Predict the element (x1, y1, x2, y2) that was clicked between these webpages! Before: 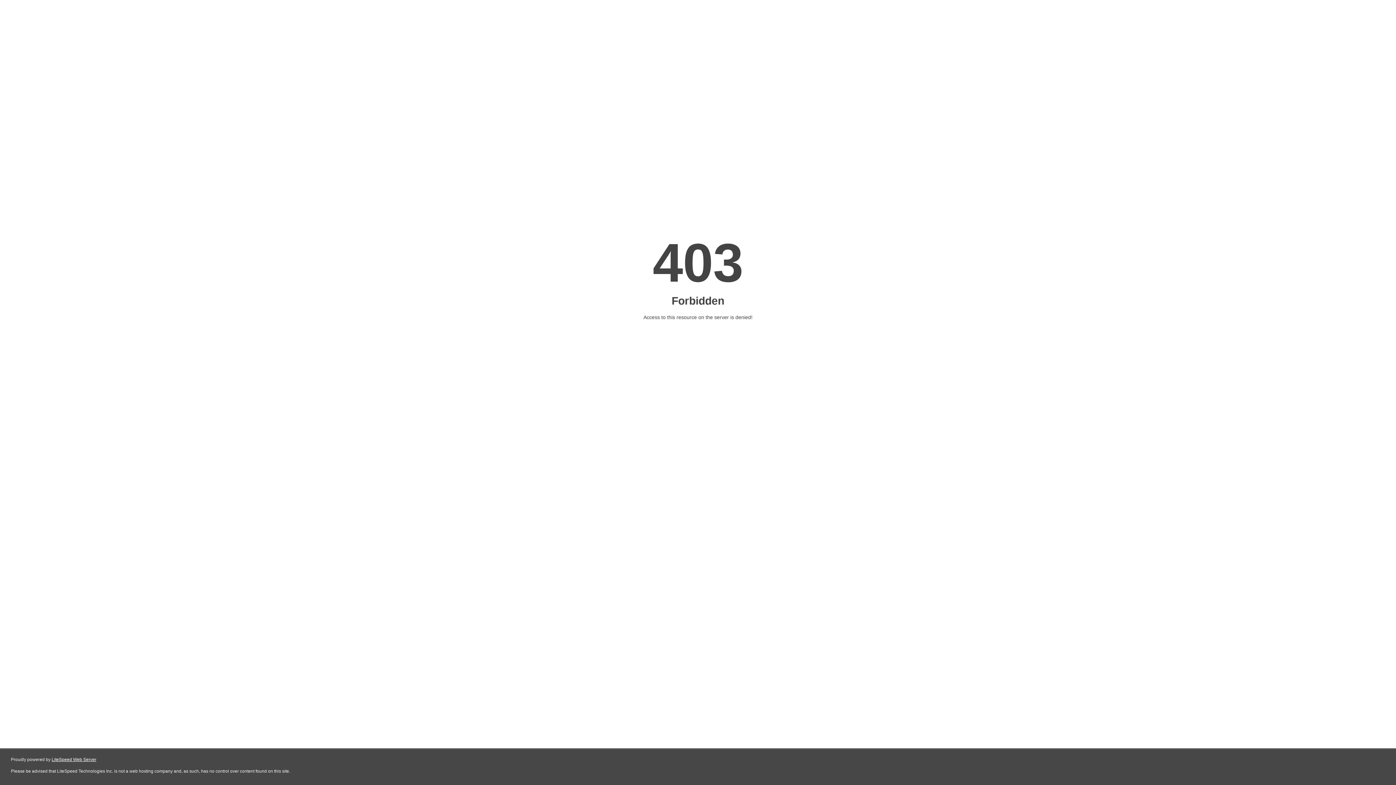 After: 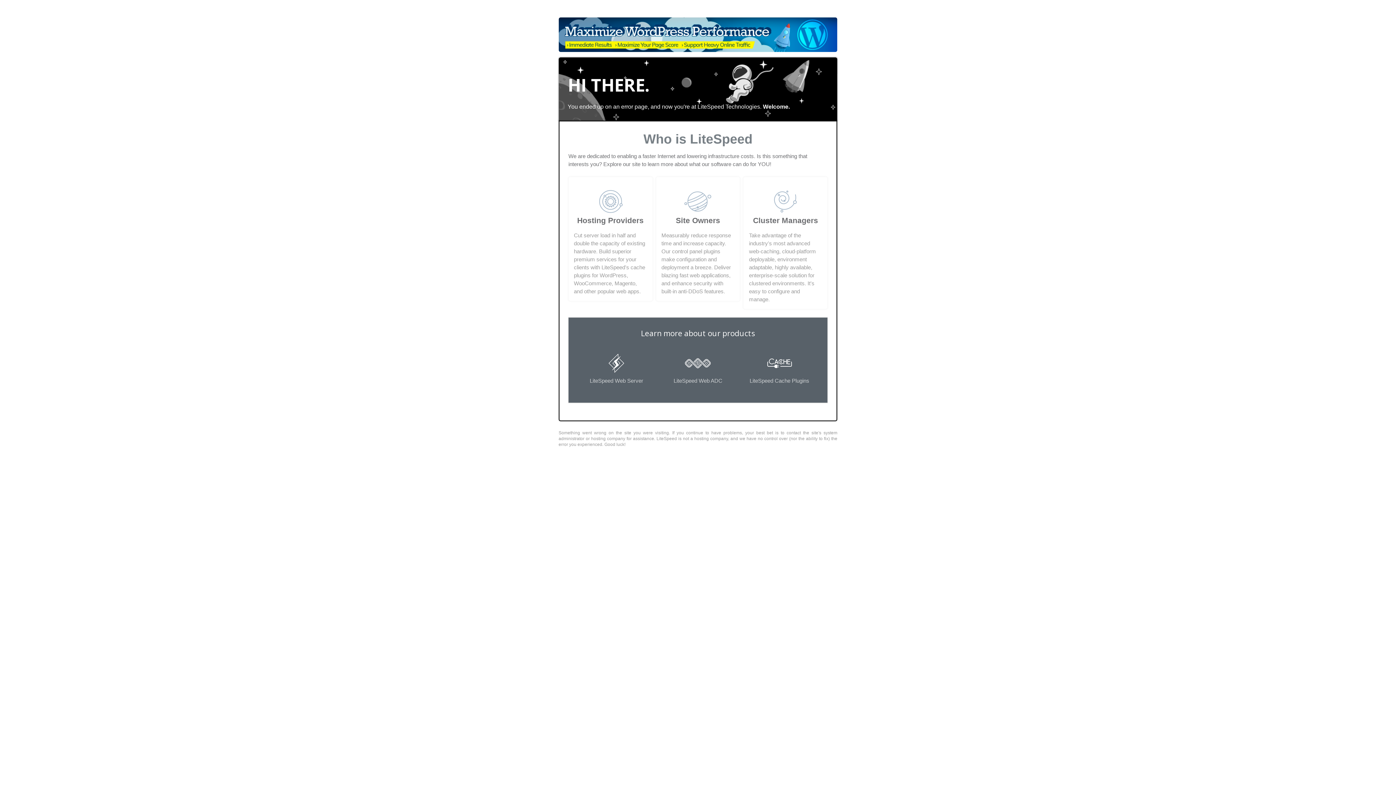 Action: bbox: (51, 757, 96, 762) label: LiteSpeed Web Server